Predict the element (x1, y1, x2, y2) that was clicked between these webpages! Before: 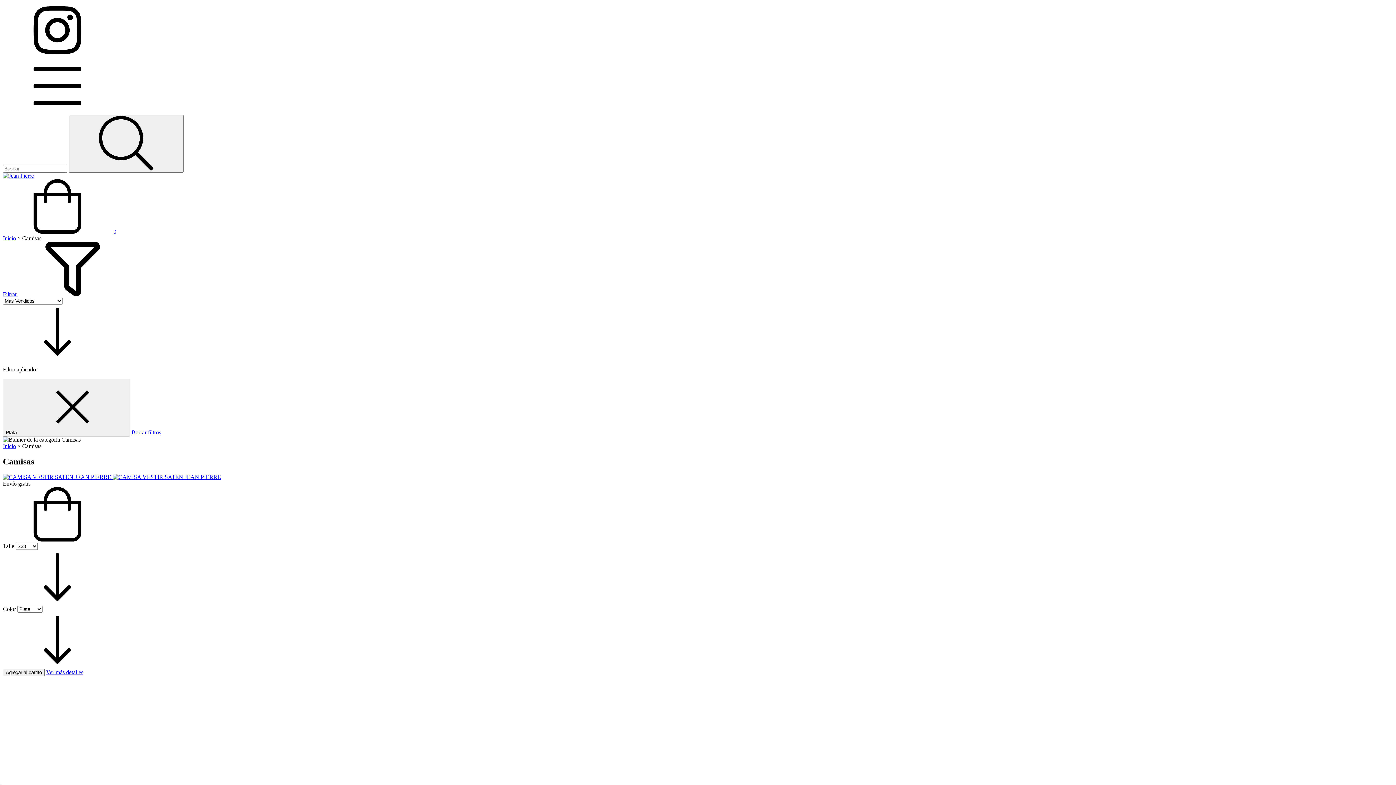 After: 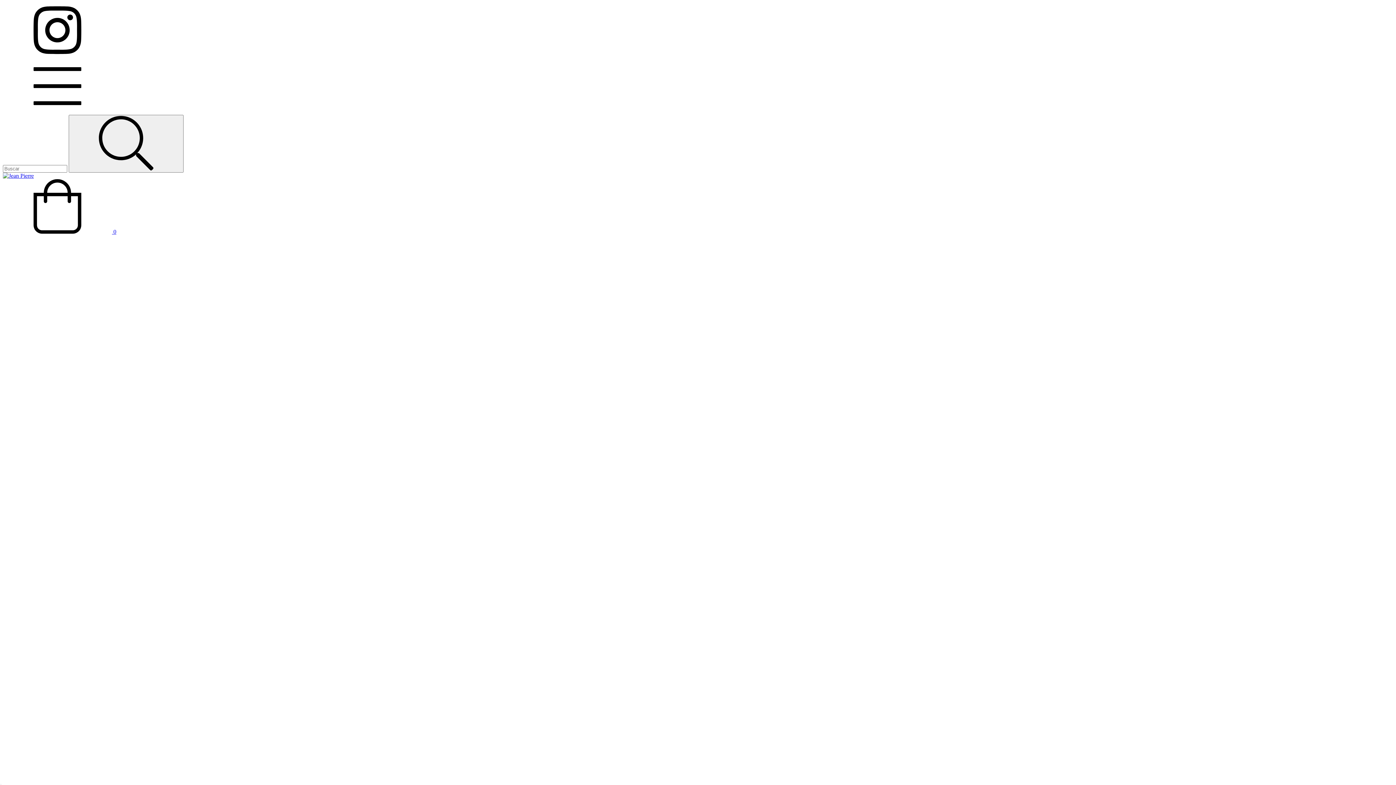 Action: bbox: (46, 669, 83, 675) label: Ver más detalles